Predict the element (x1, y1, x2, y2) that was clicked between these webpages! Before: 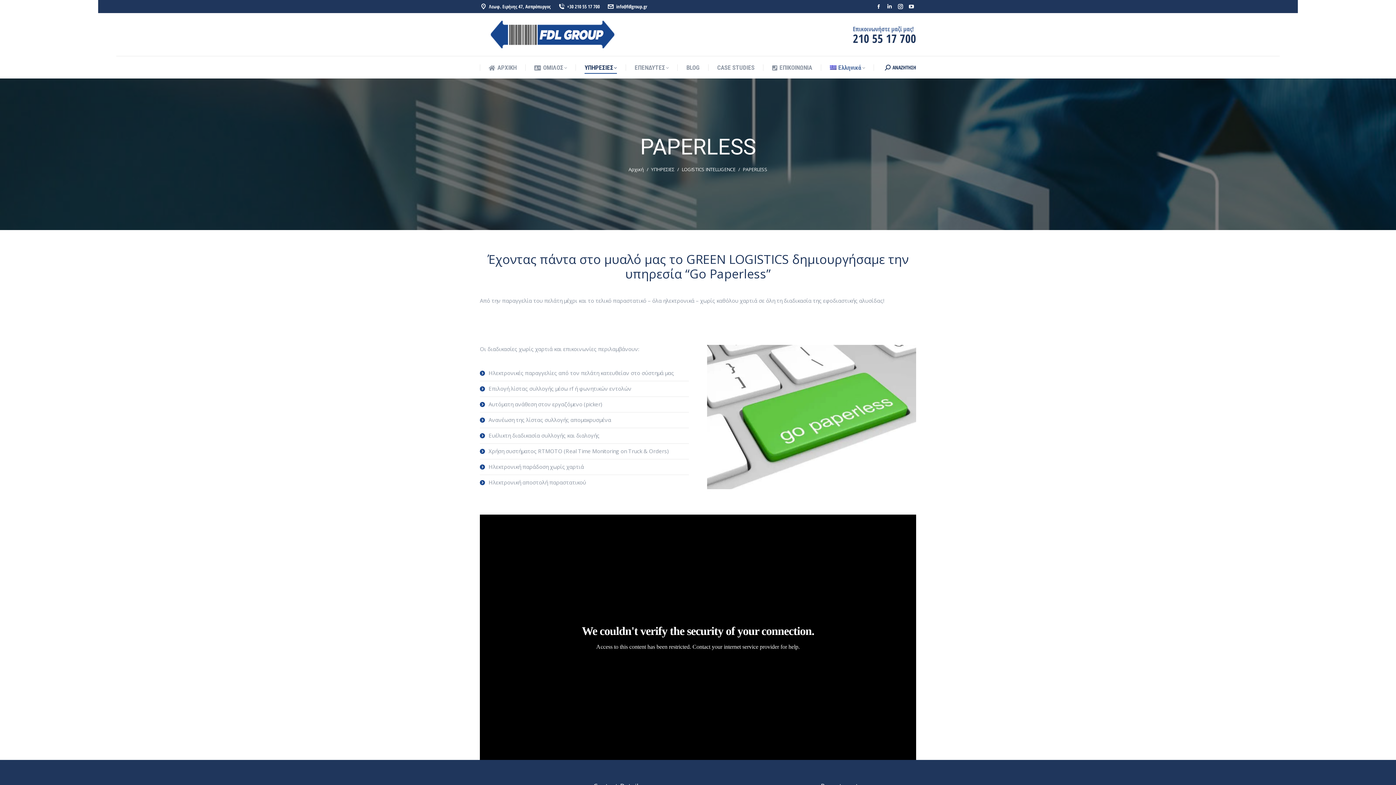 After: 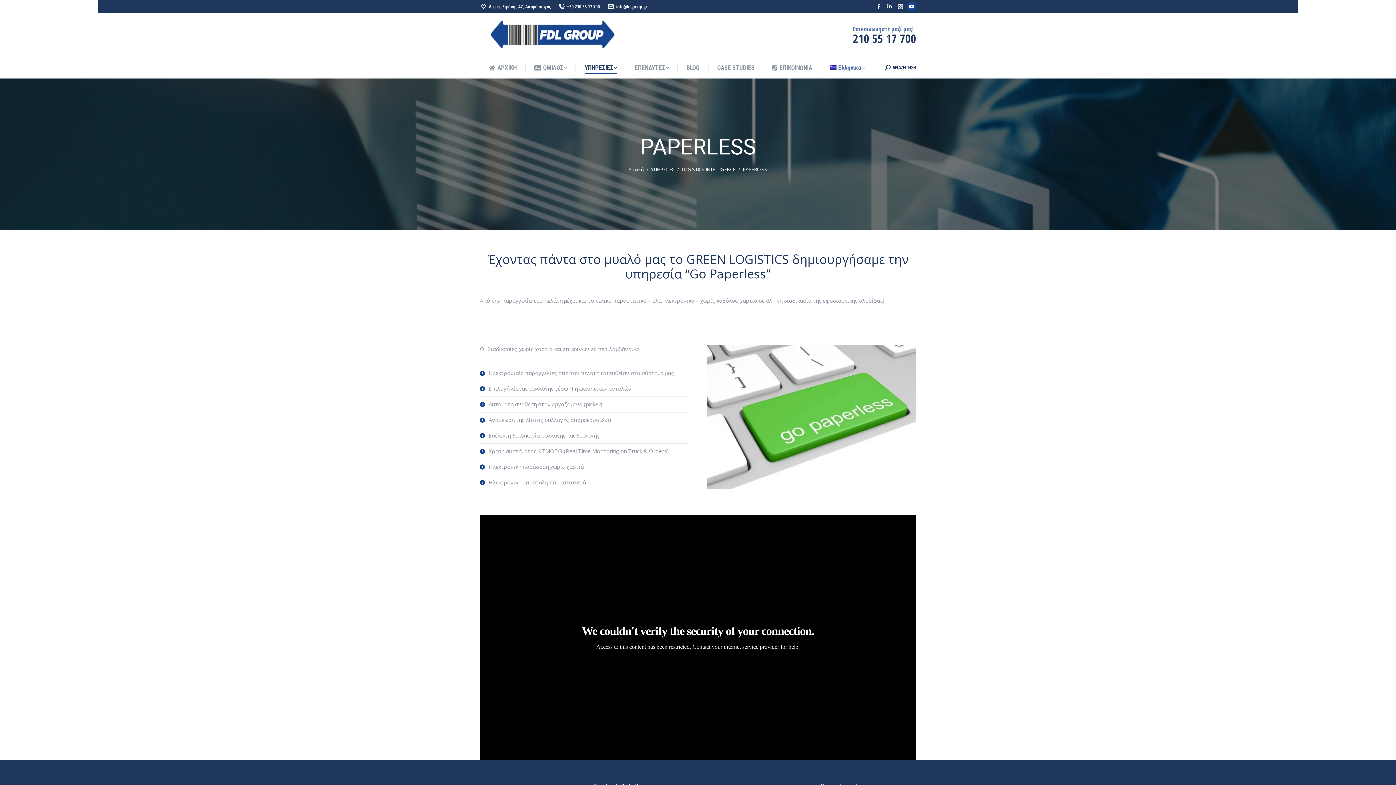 Action: bbox: (906, 1, 916, 11) label: YouTube page opens in new window